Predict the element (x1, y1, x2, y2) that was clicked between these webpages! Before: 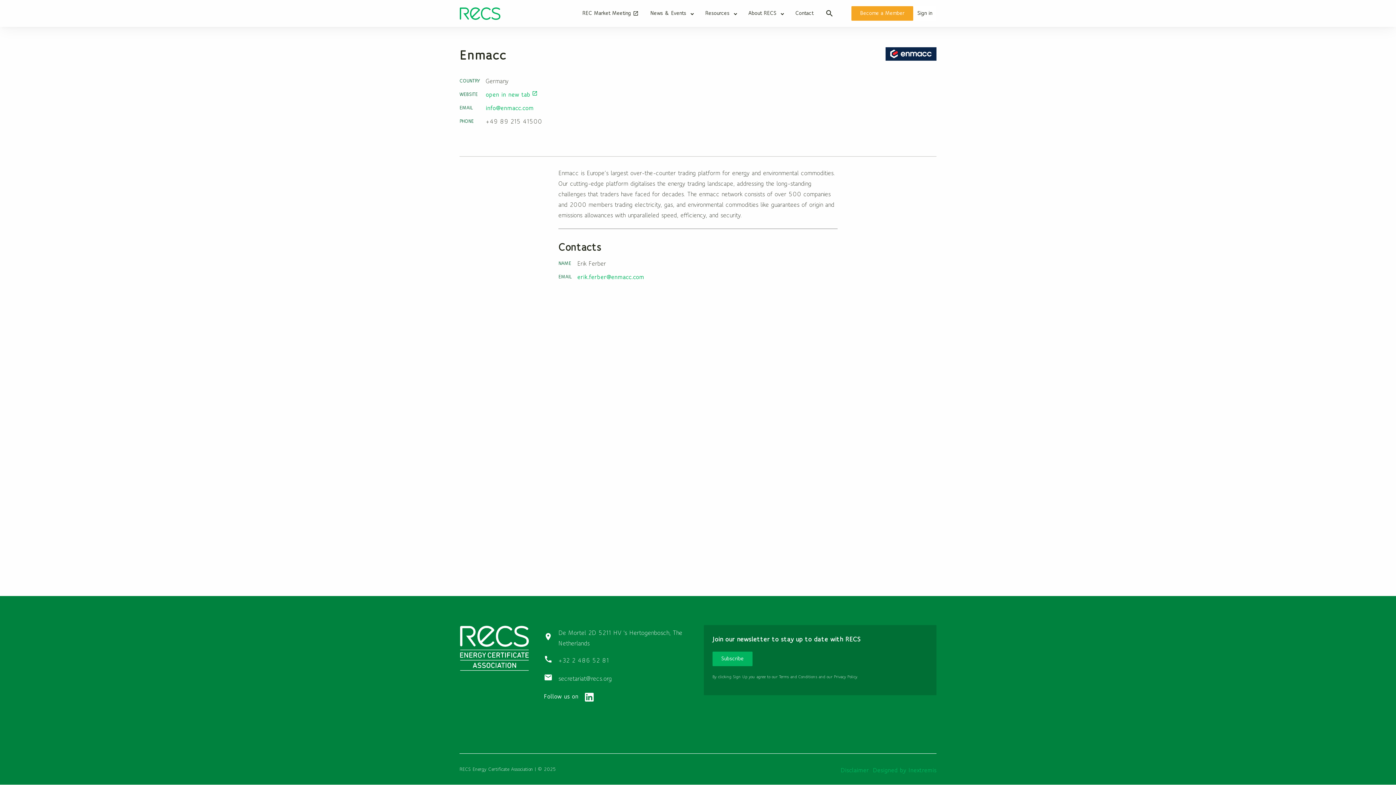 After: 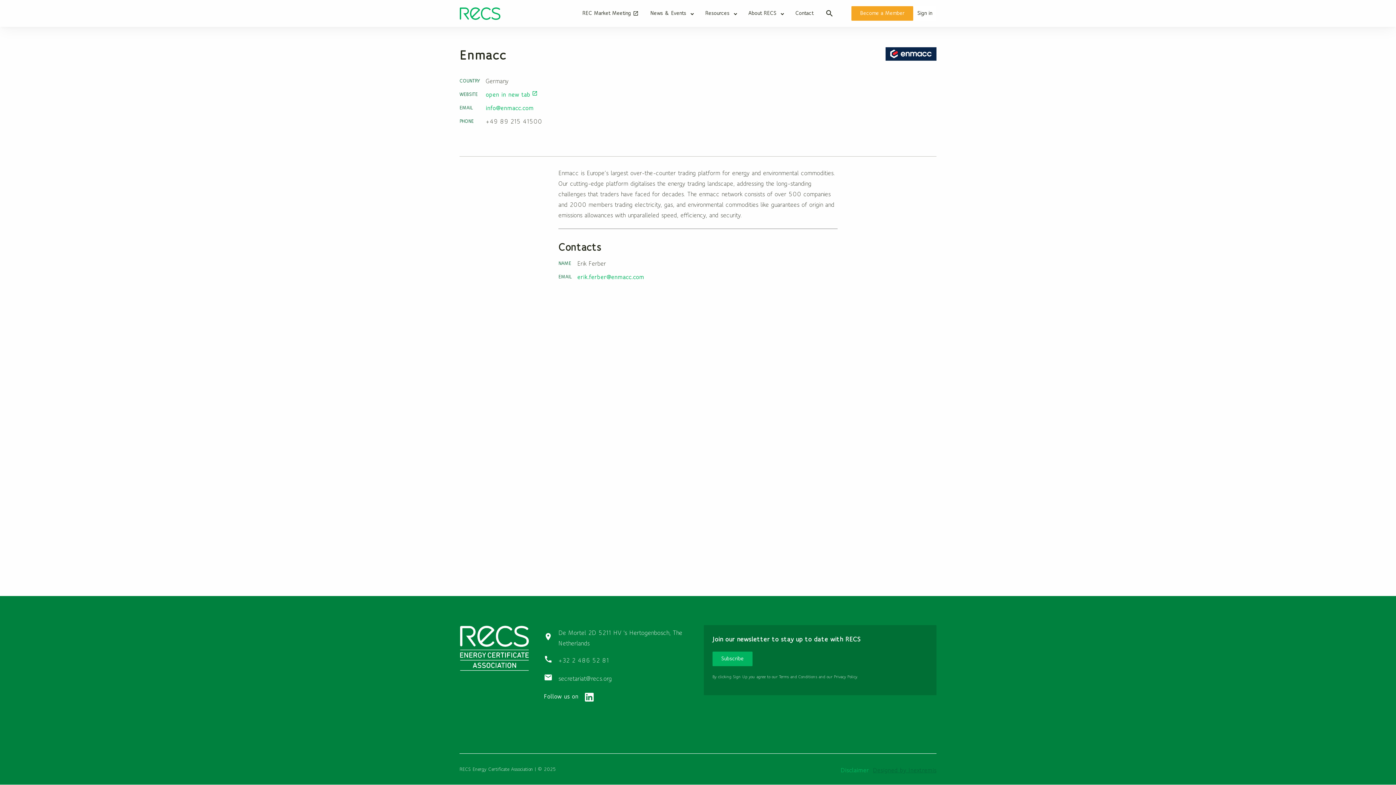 Action: bbox: (873, 767, 936, 774) label: Designed by Inextremis